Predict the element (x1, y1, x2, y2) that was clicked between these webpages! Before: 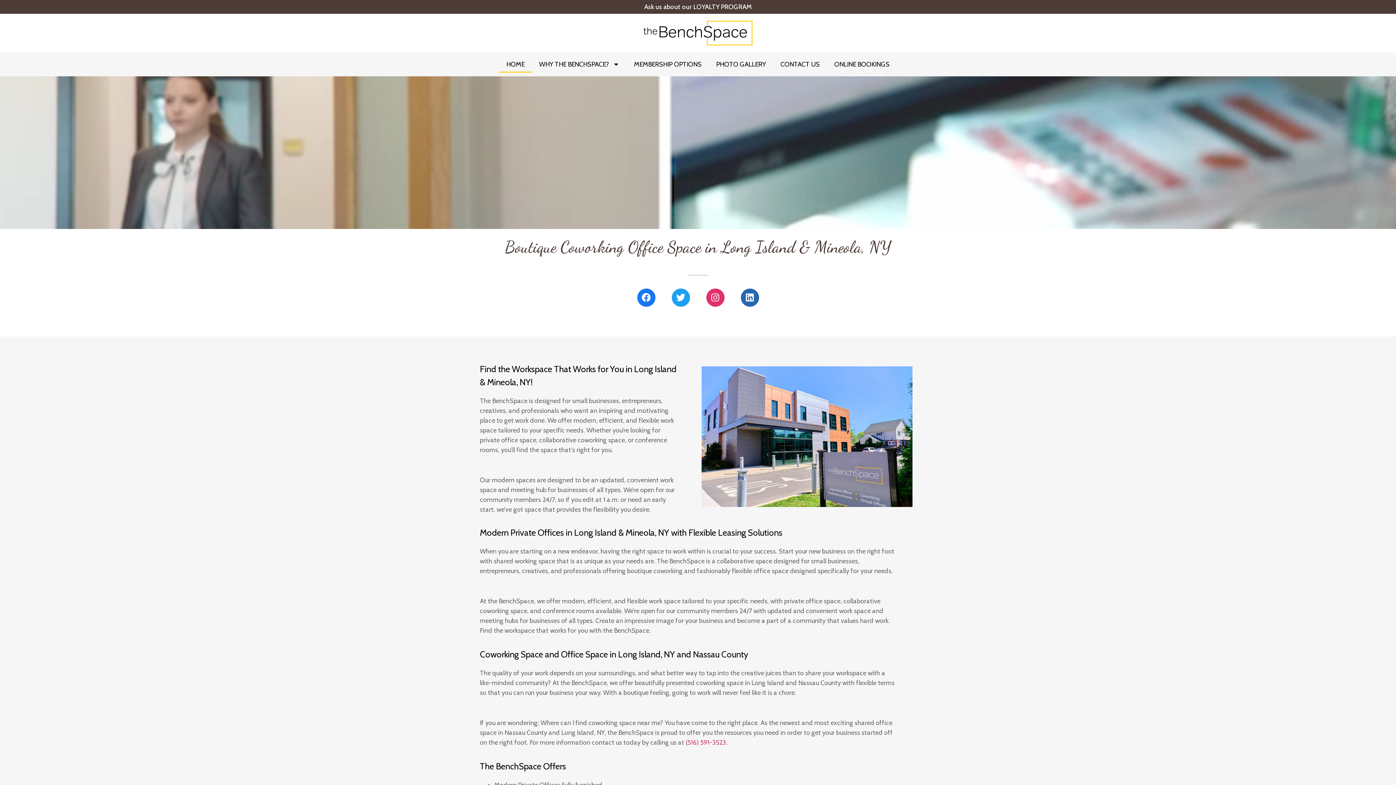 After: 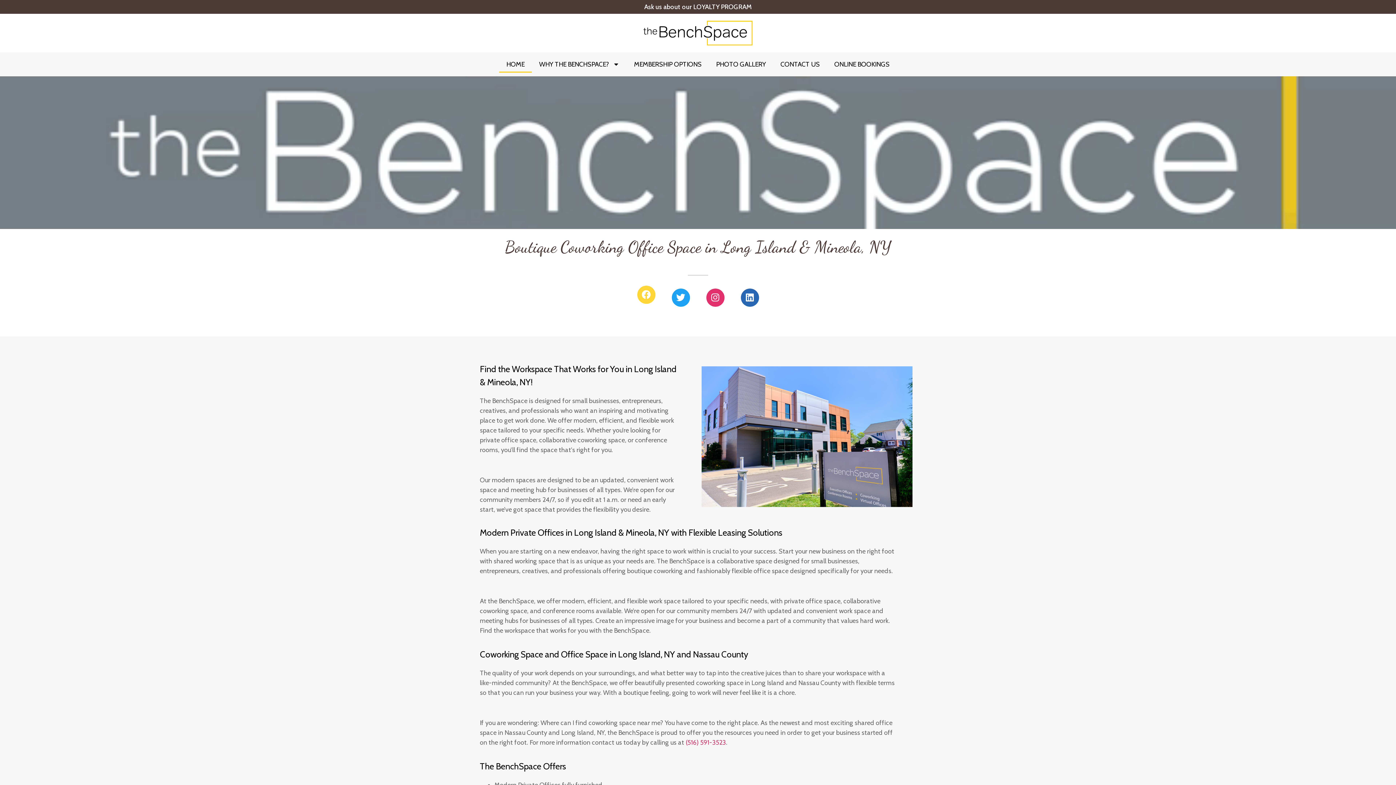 Action: bbox: (637, 288, 655, 306) label: Facebook